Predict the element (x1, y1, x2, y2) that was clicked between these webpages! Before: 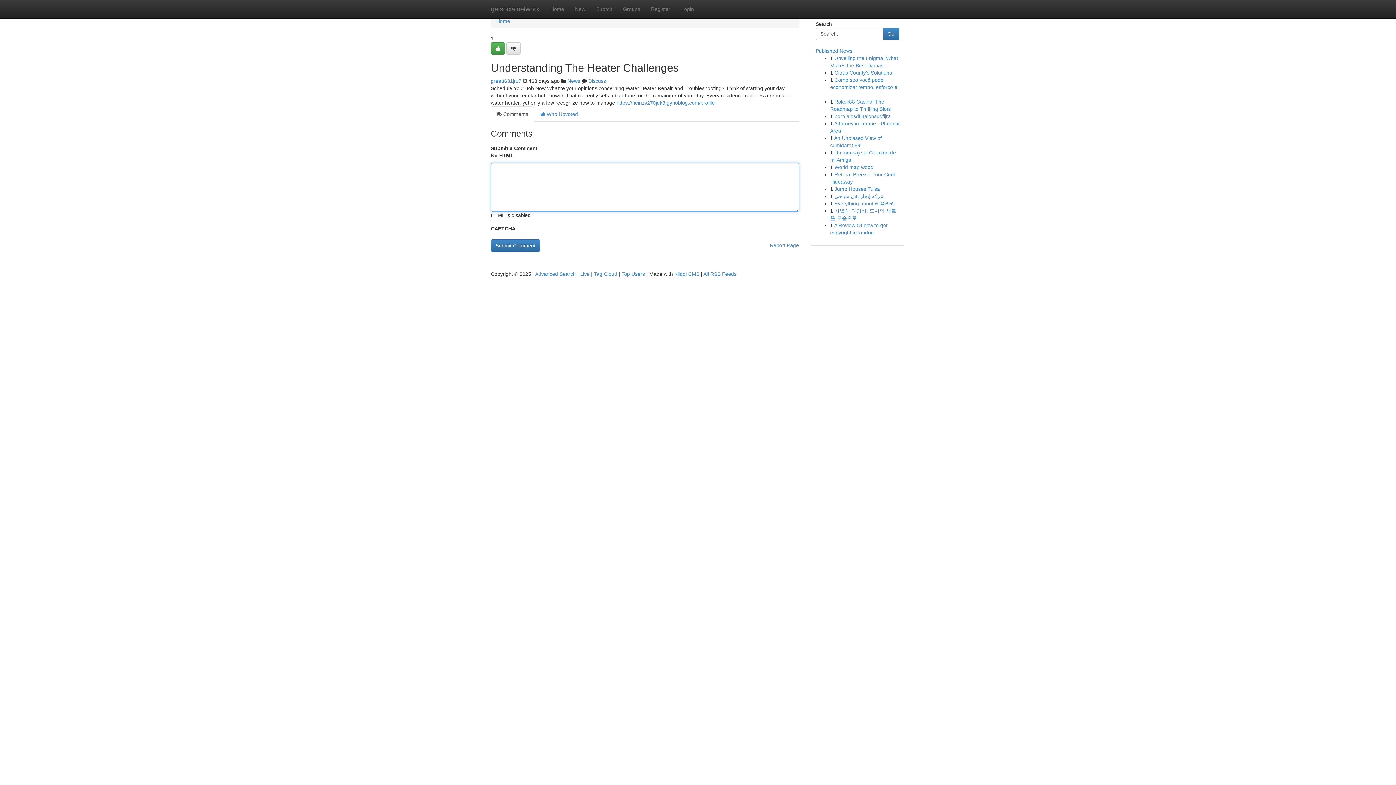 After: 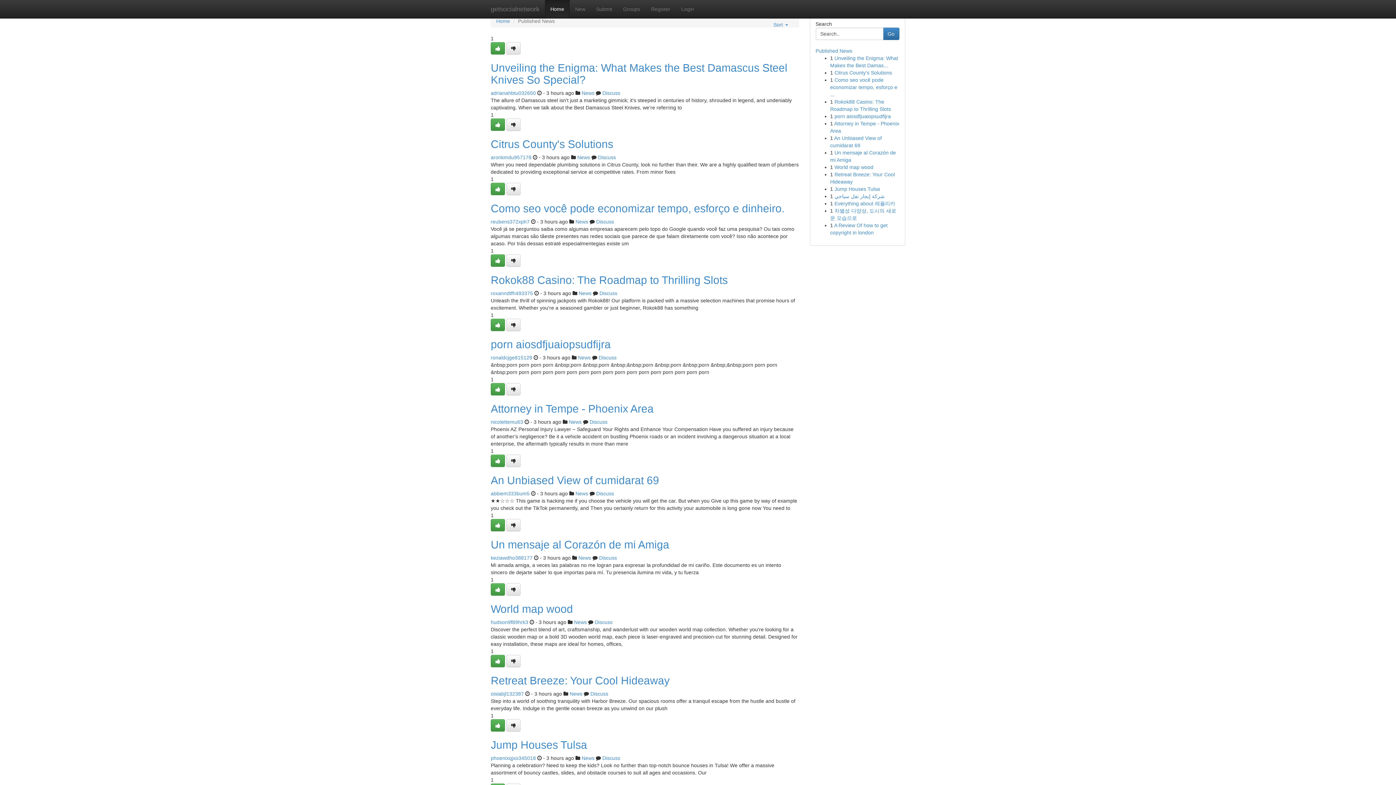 Action: bbox: (594, 271, 617, 277) label: Tag Cloud